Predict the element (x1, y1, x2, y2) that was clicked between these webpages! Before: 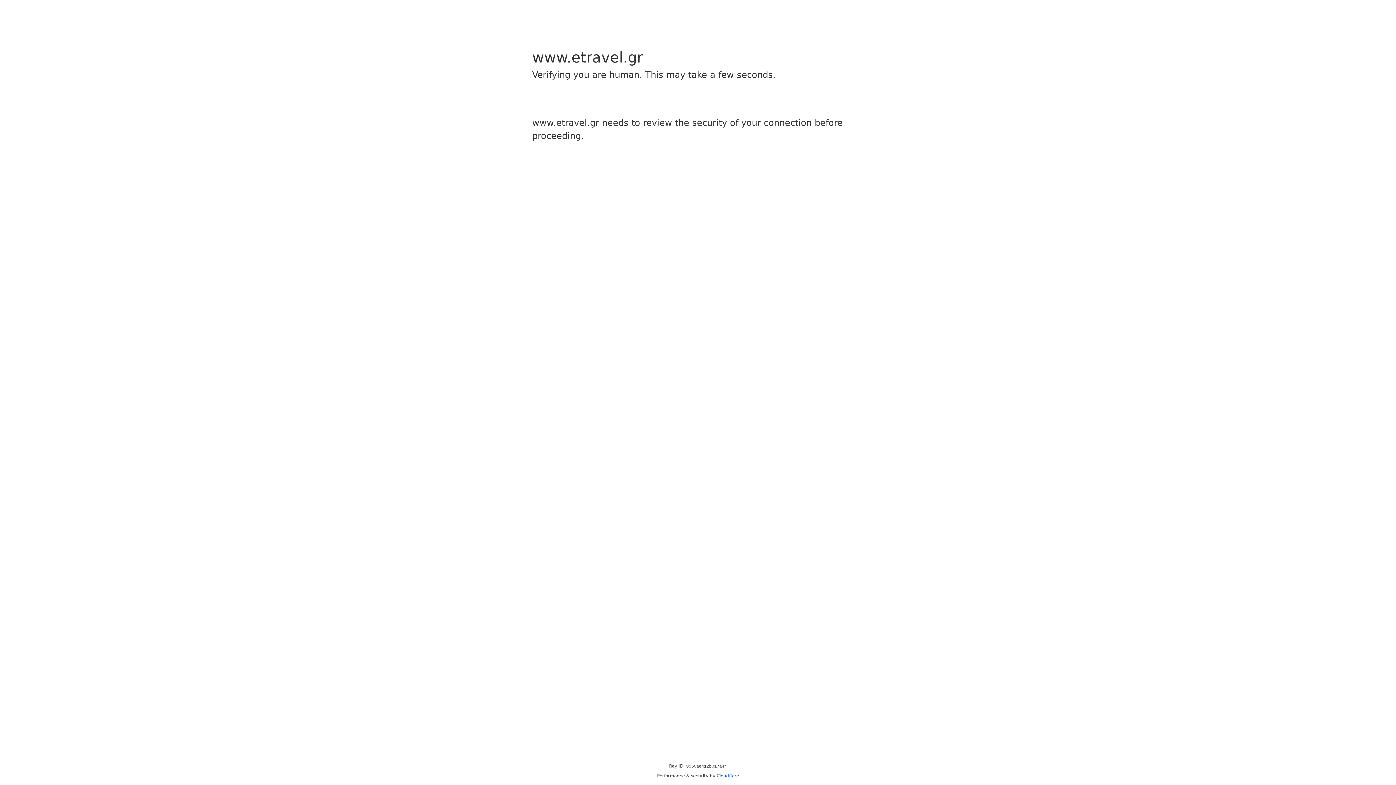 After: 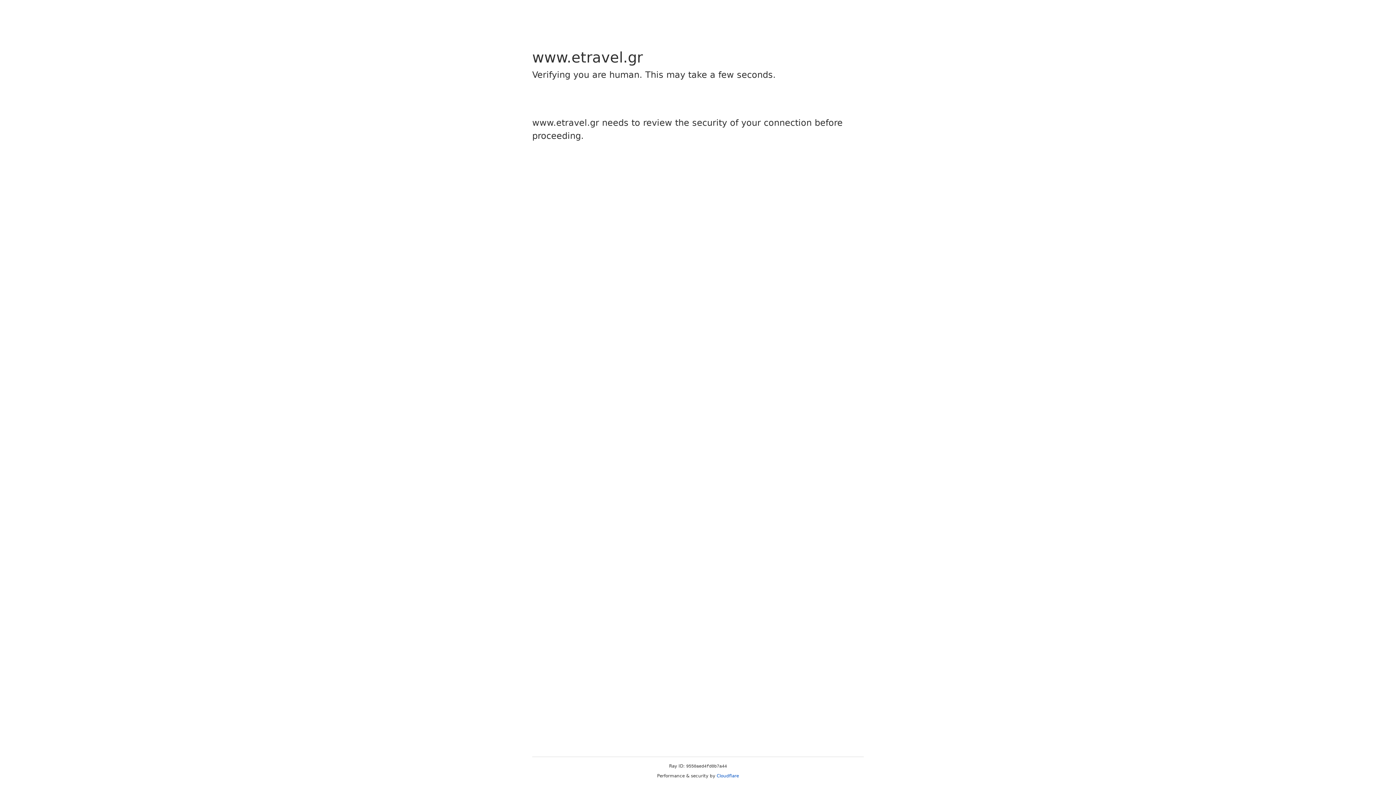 Action: bbox: (716, 773, 739, 778) label: Cloudflare